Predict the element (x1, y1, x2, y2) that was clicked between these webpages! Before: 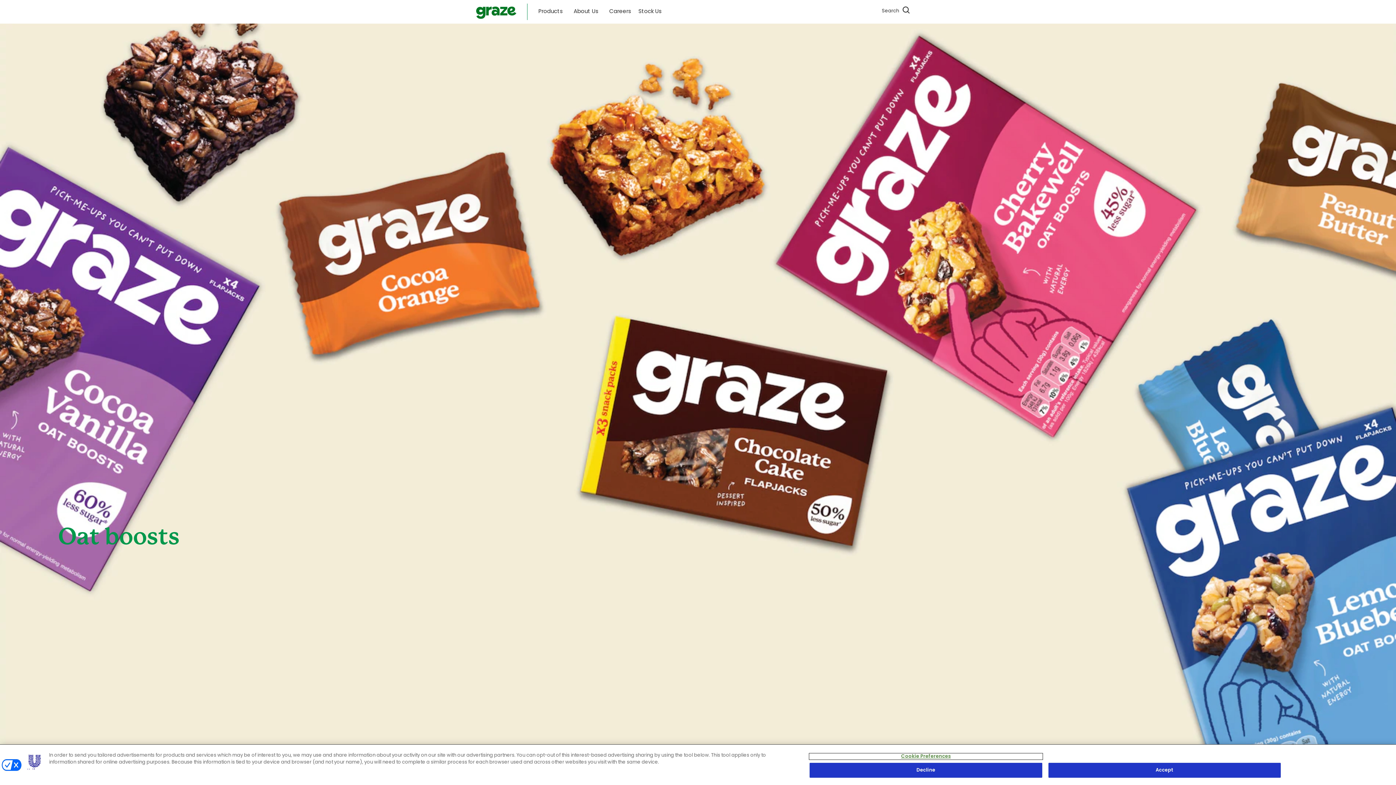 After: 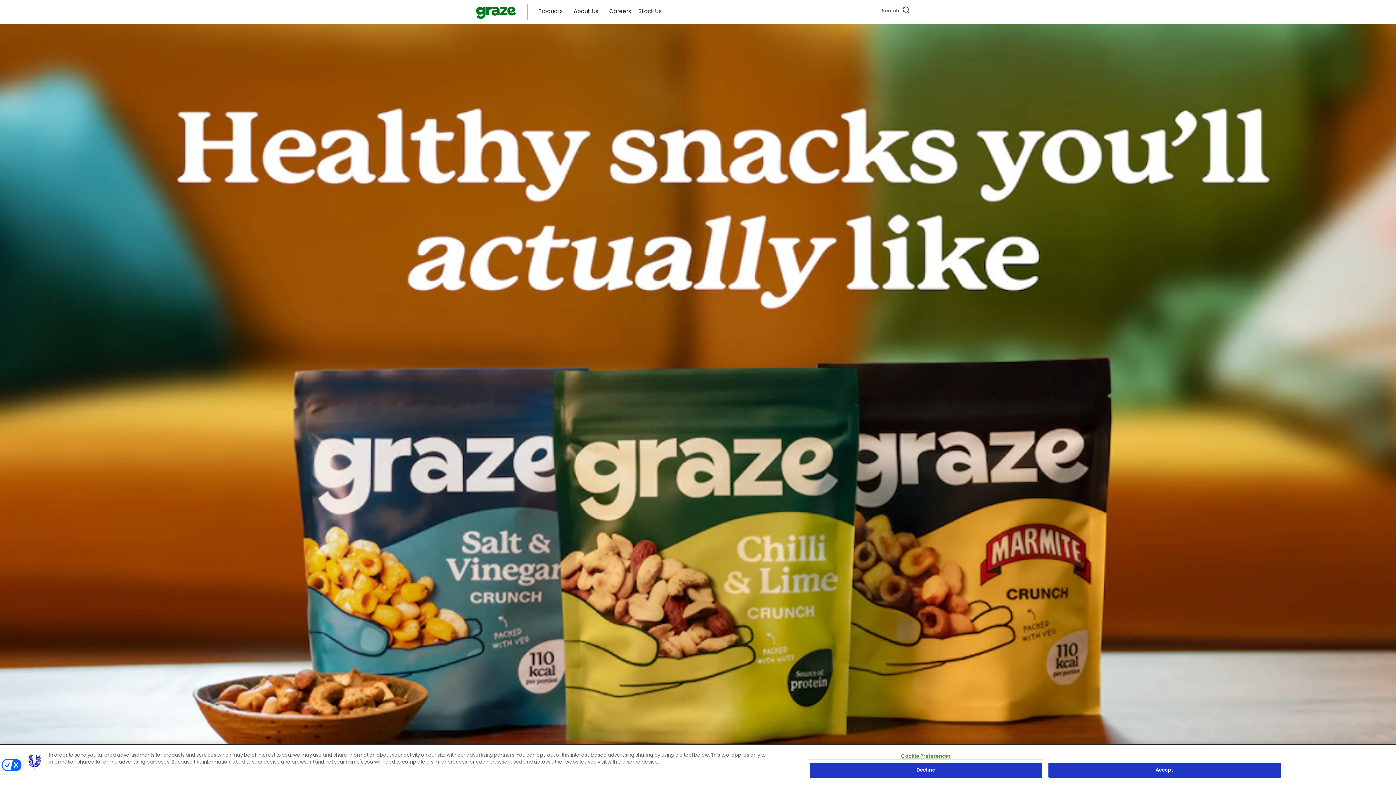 Action: bbox: (472, 3, 520, 20)